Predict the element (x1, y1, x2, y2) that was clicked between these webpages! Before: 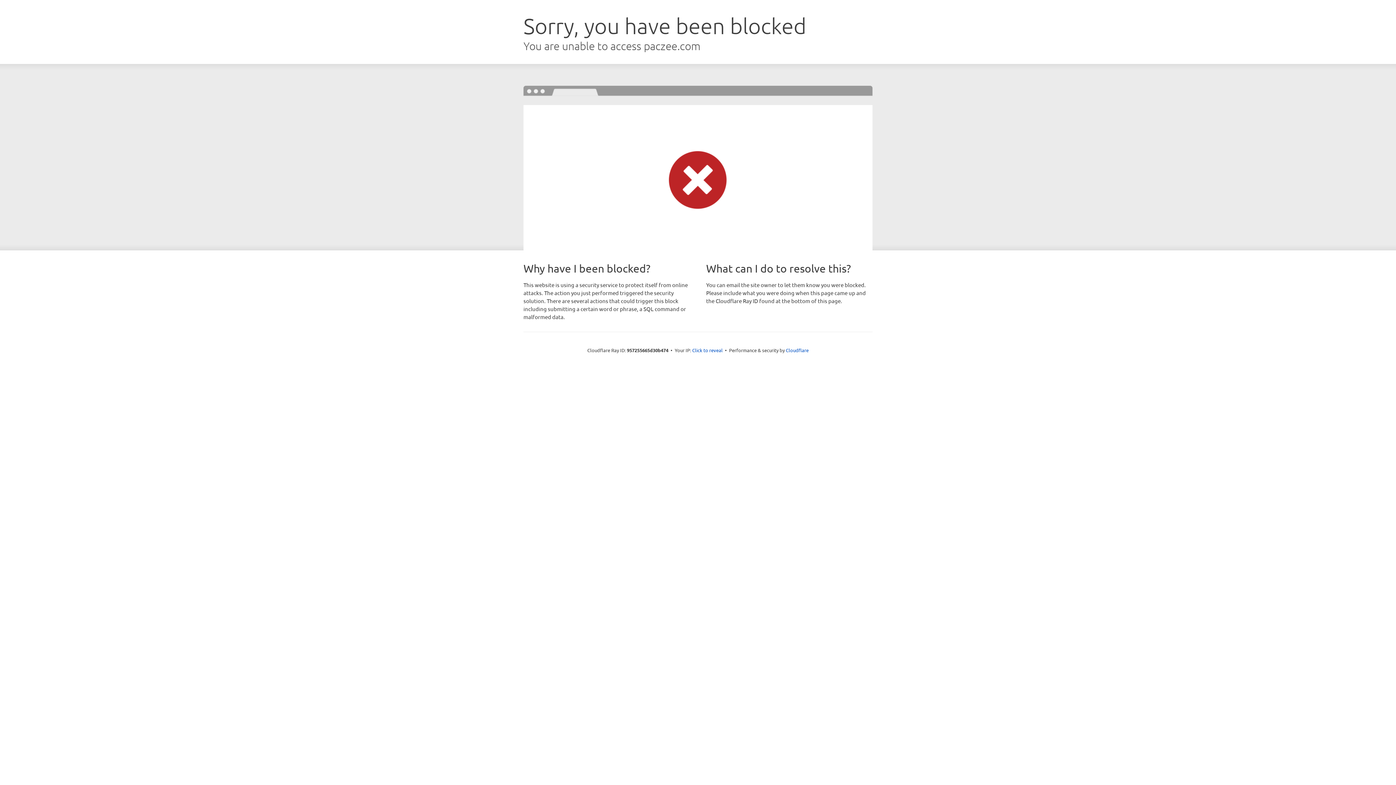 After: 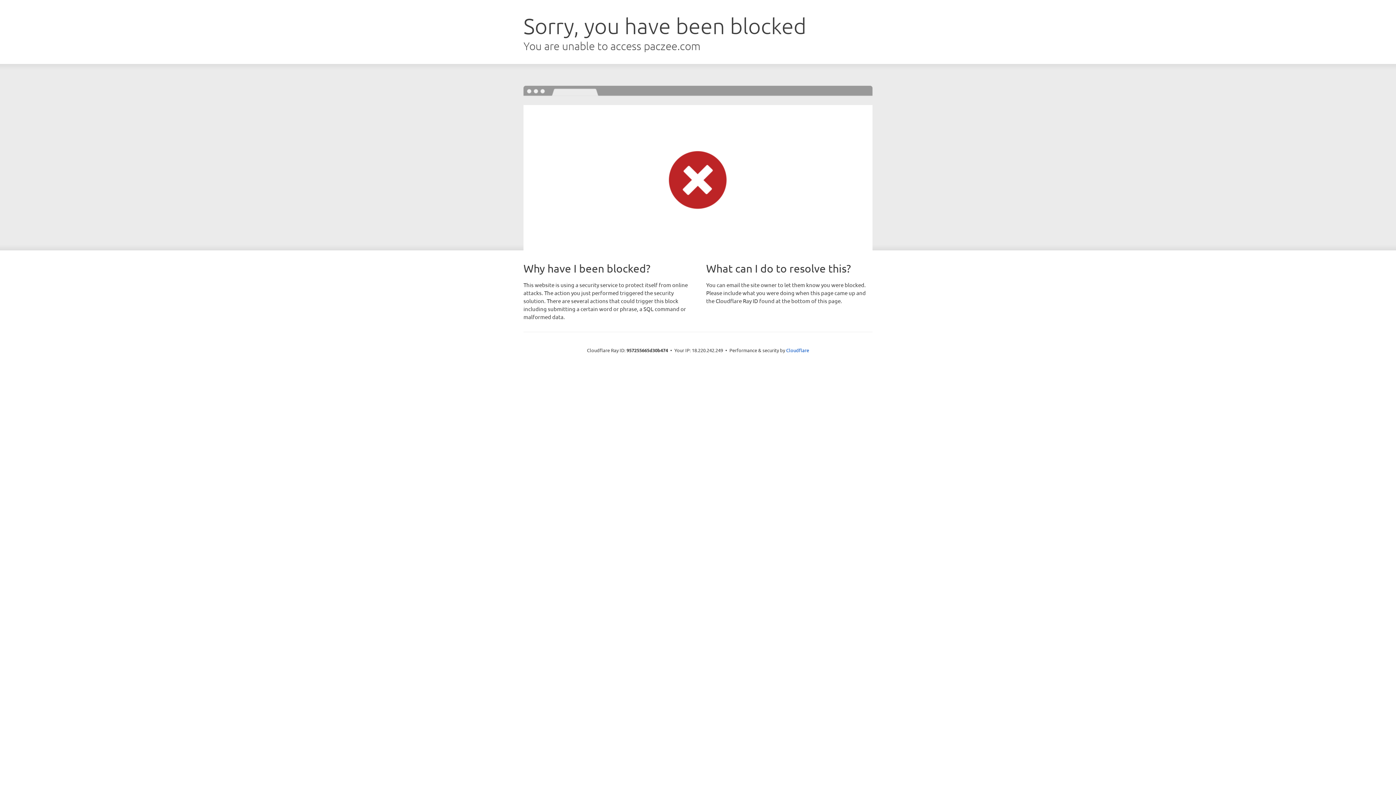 Action: label: Click to reveal bbox: (692, 346, 722, 353)